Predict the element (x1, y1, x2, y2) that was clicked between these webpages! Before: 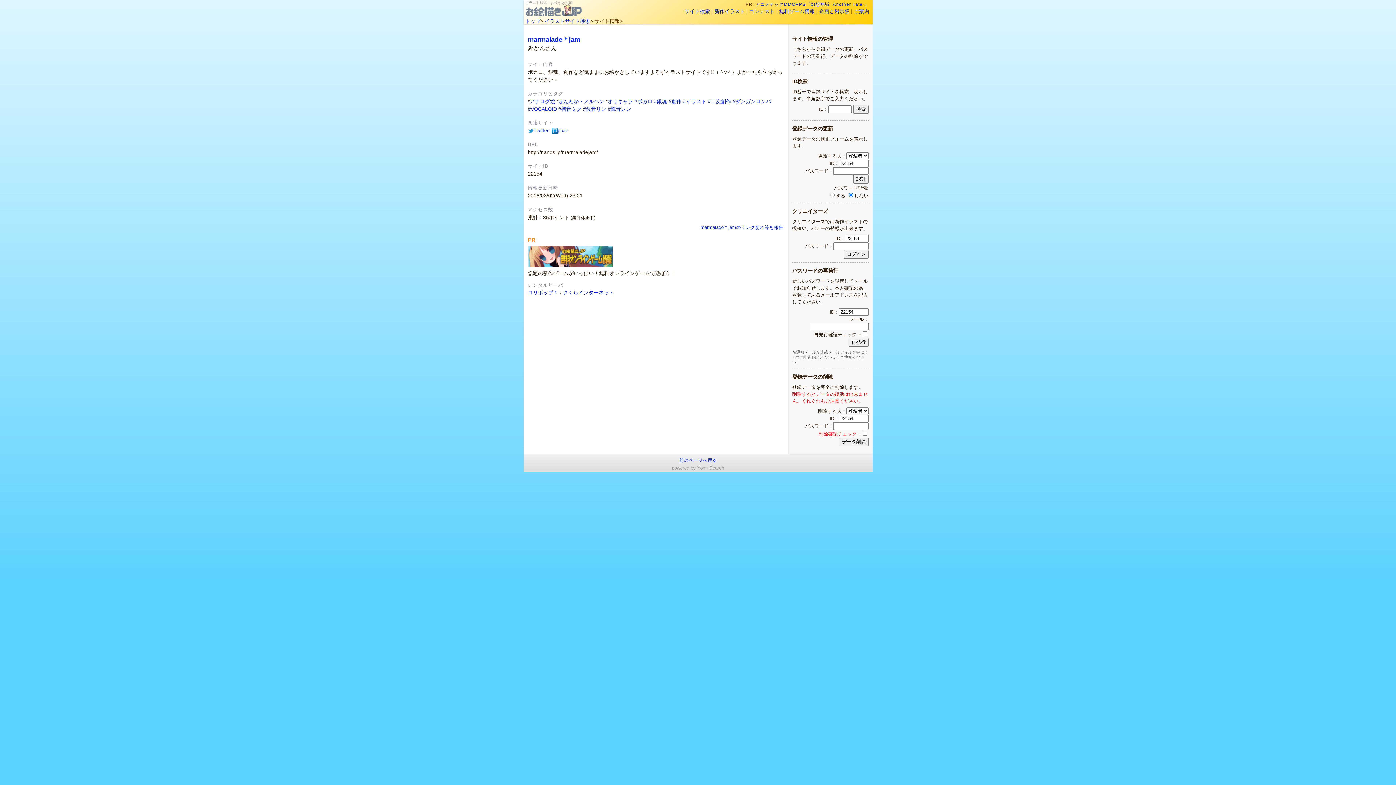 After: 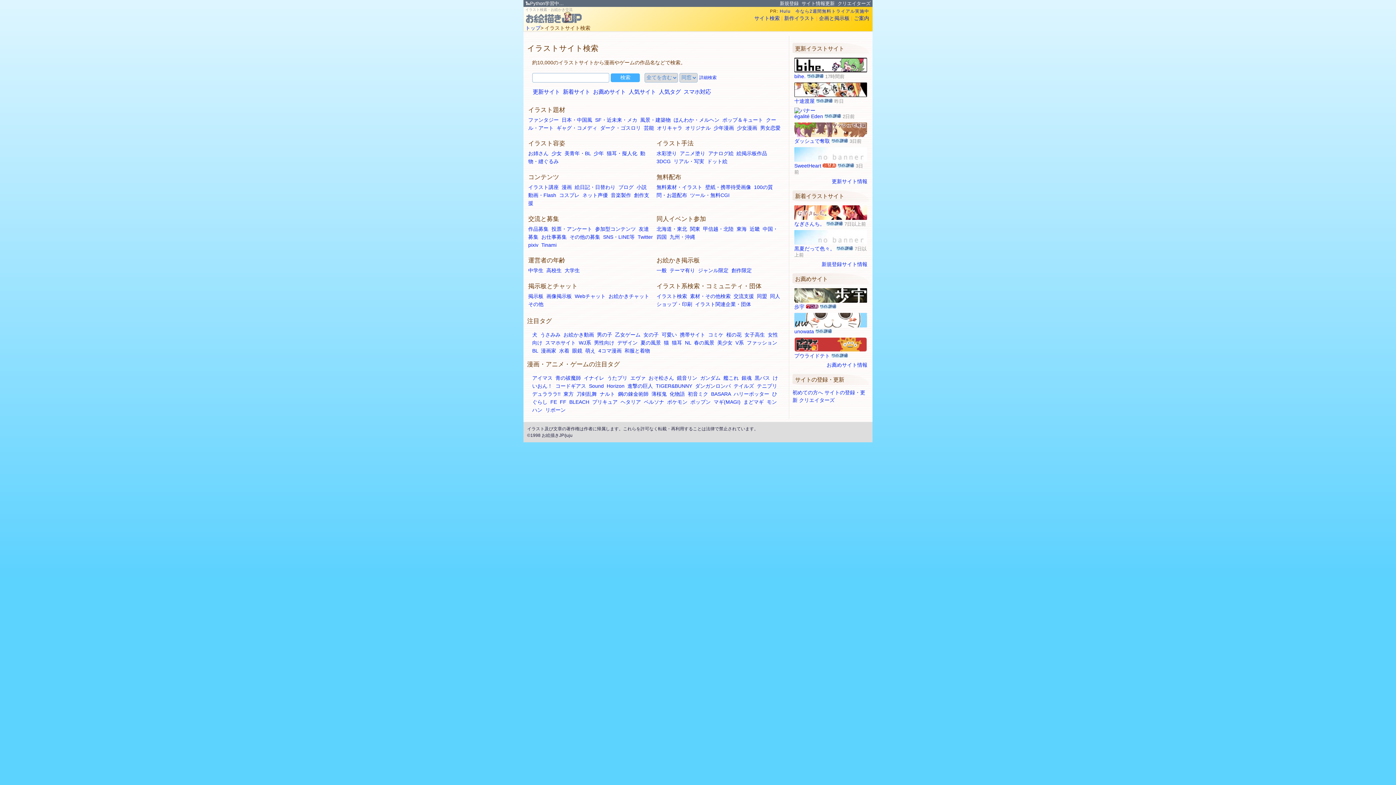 Action: label: サイト検索 bbox: (684, 8, 710, 14)